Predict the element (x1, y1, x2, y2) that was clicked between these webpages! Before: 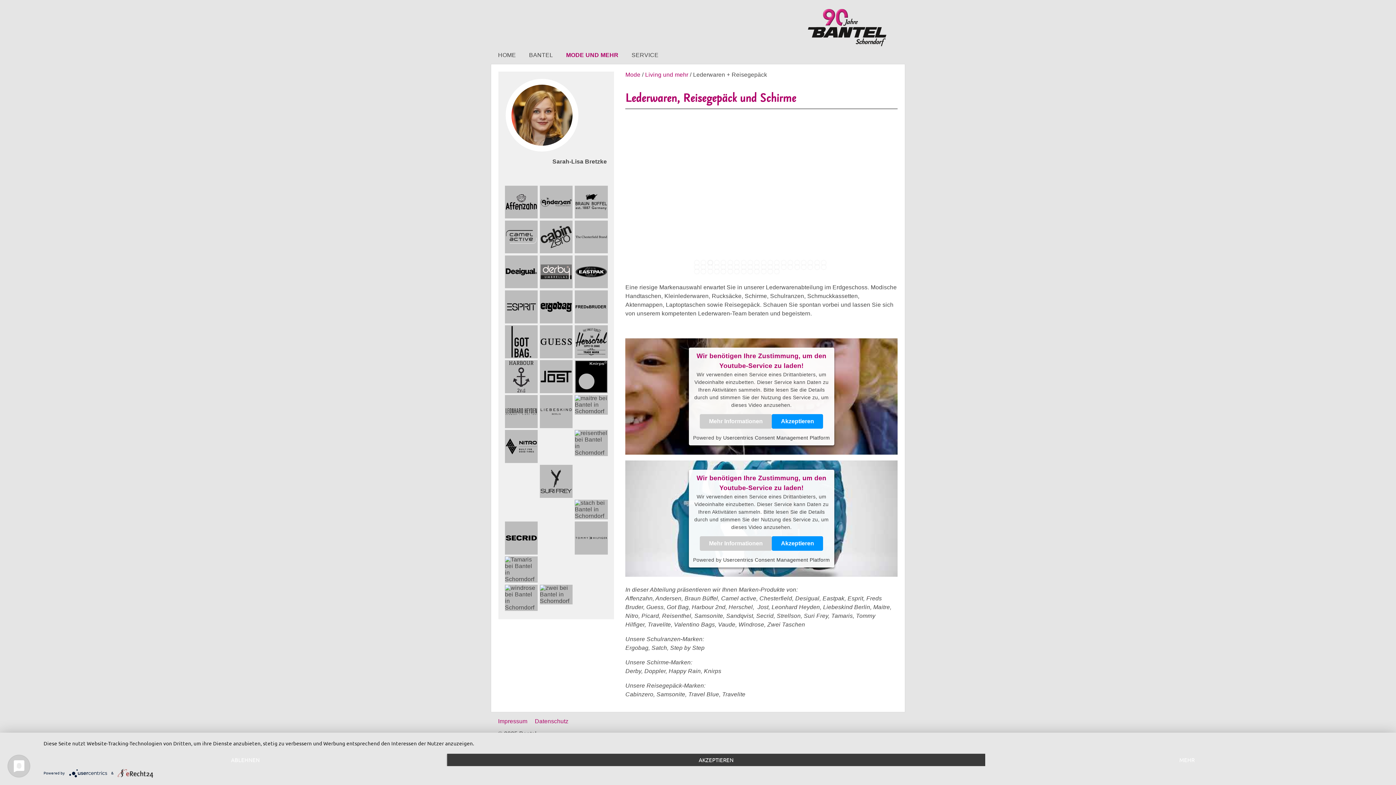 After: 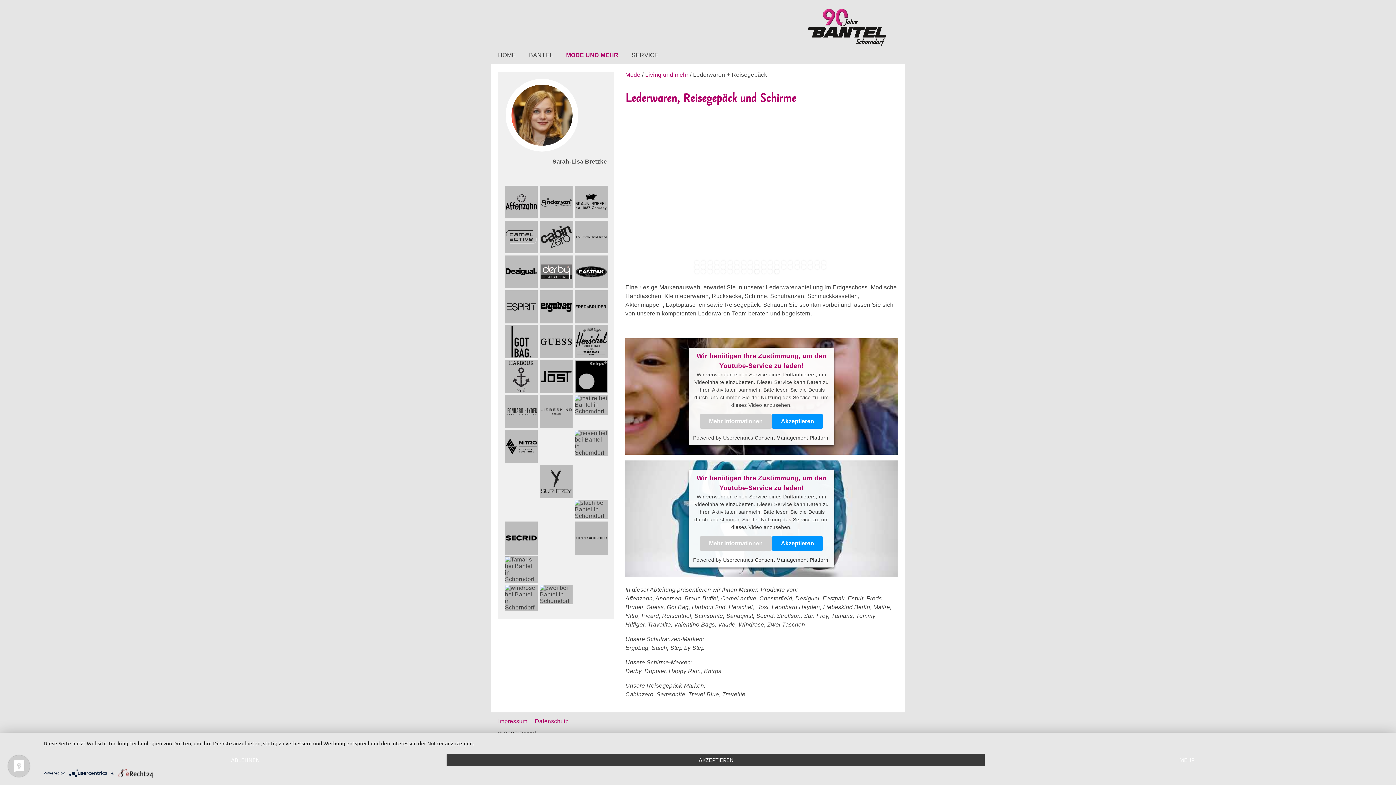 Action: bbox: (754, 269, 759, 273) label: 50